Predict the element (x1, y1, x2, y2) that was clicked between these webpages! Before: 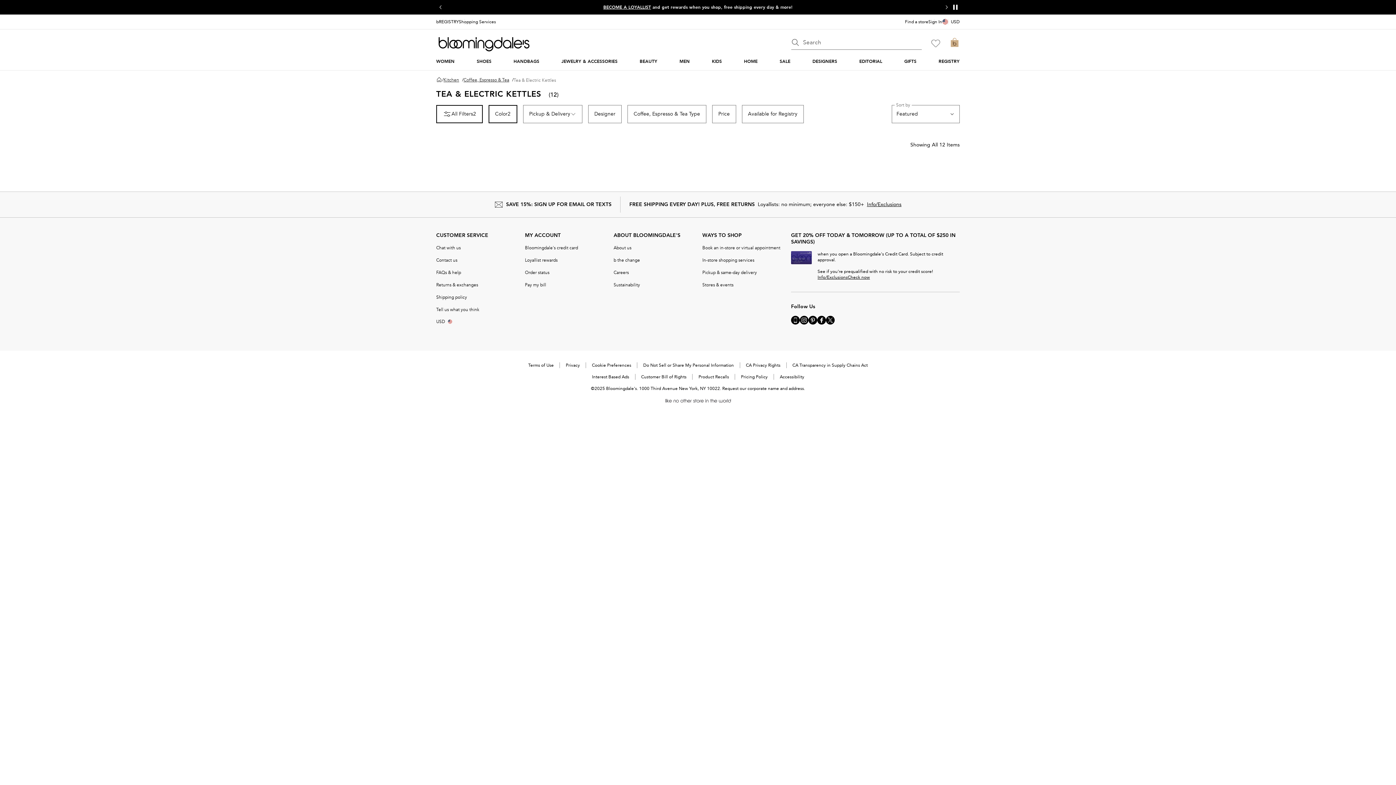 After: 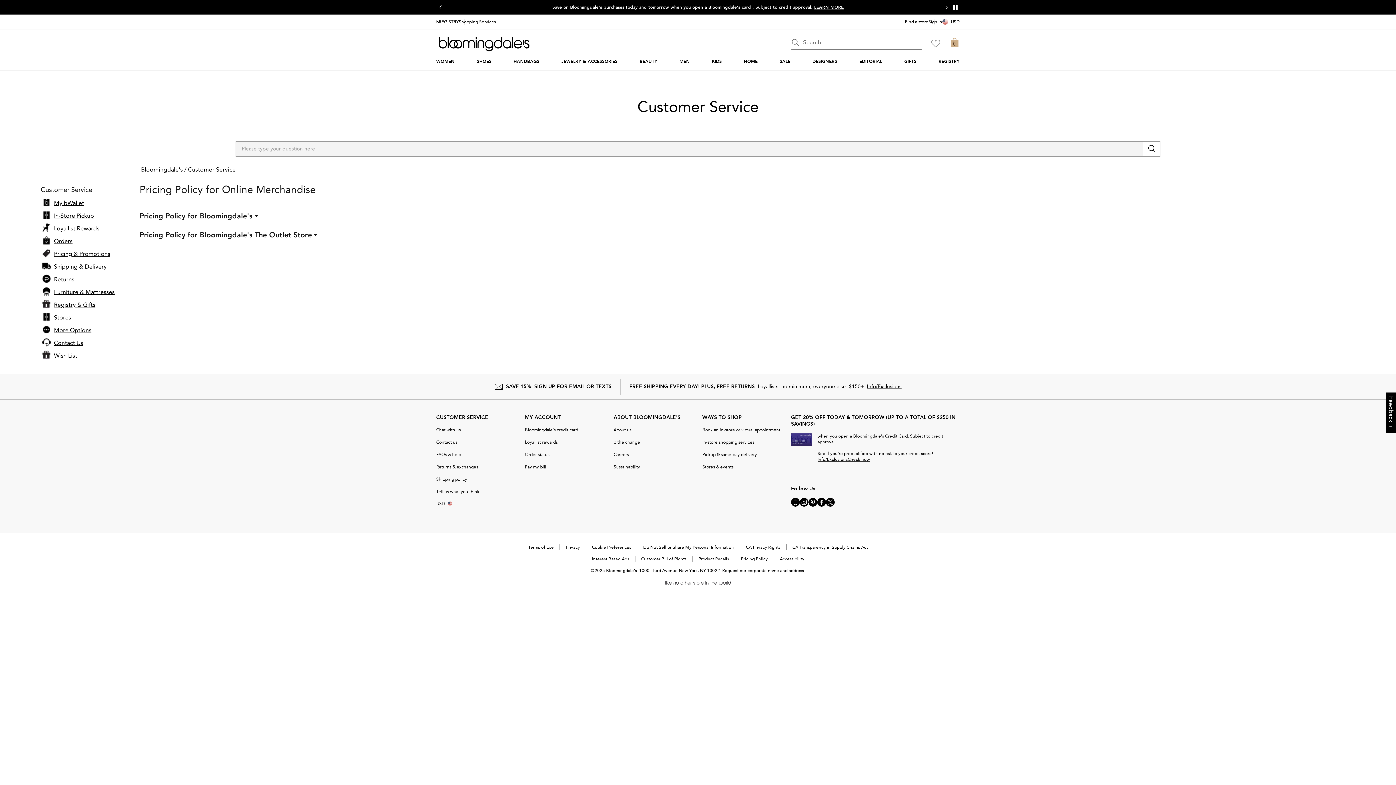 Action: label: Pricing Policy bbox: (741, 374, 767, 380)